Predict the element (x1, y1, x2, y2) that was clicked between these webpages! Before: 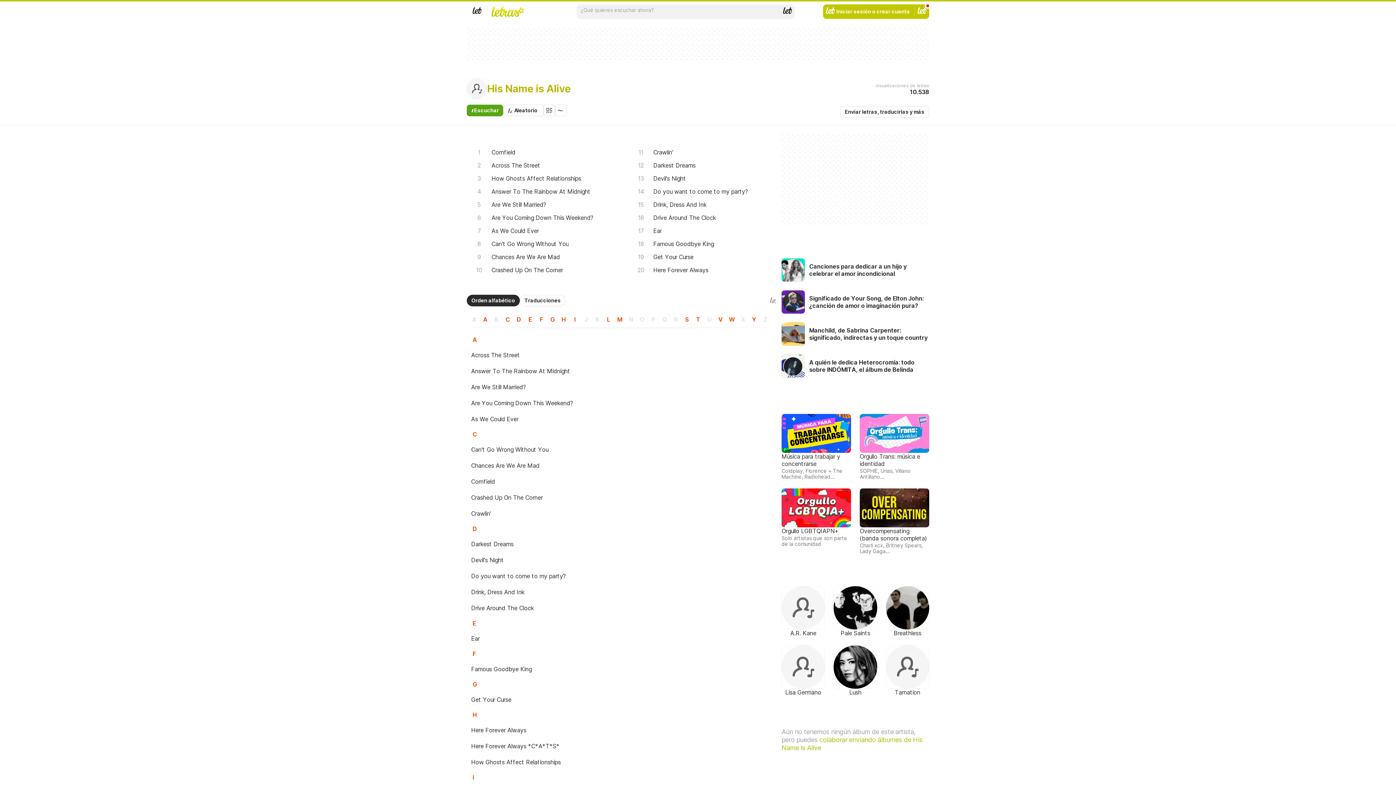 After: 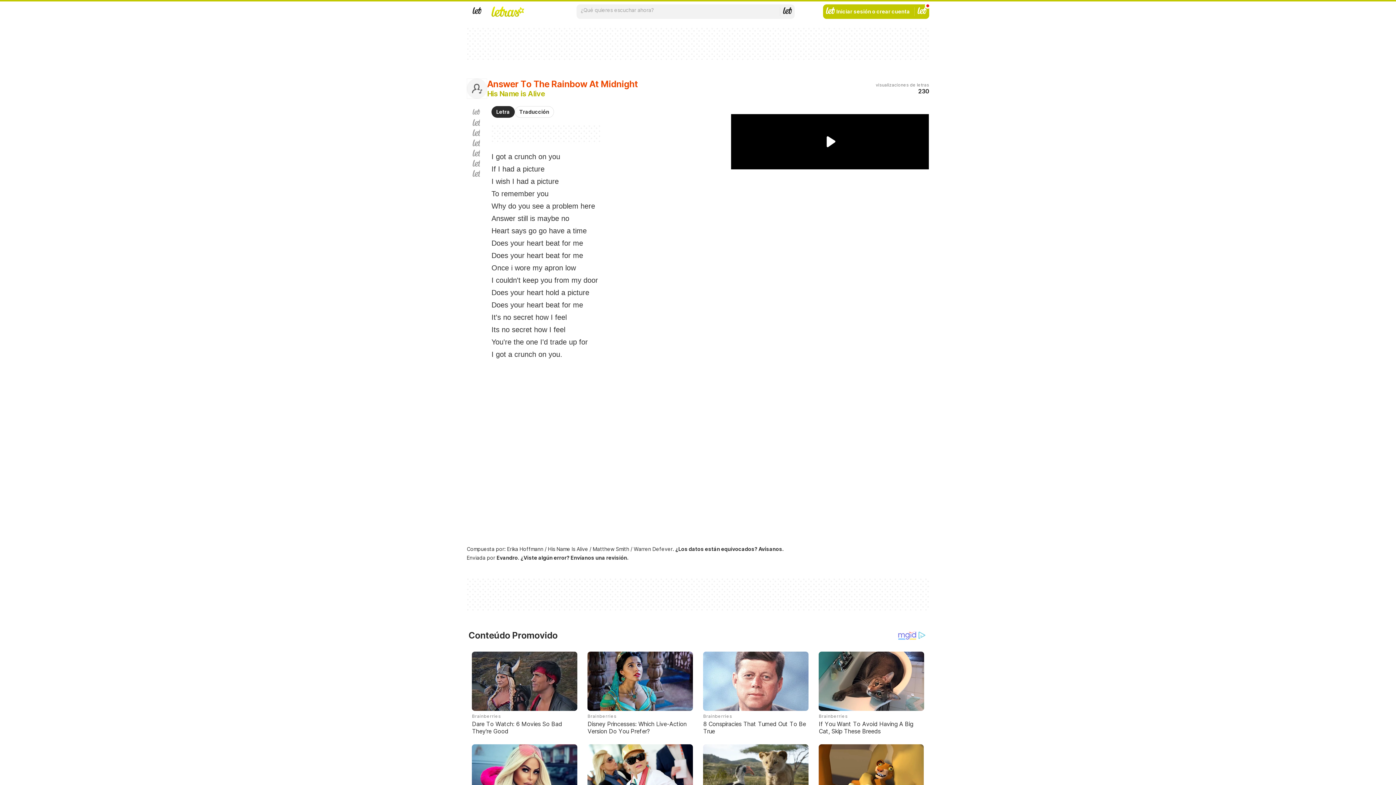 Action: label: Answer To The Rainbow At Midnight bbox: (466, 363, 761, 379)